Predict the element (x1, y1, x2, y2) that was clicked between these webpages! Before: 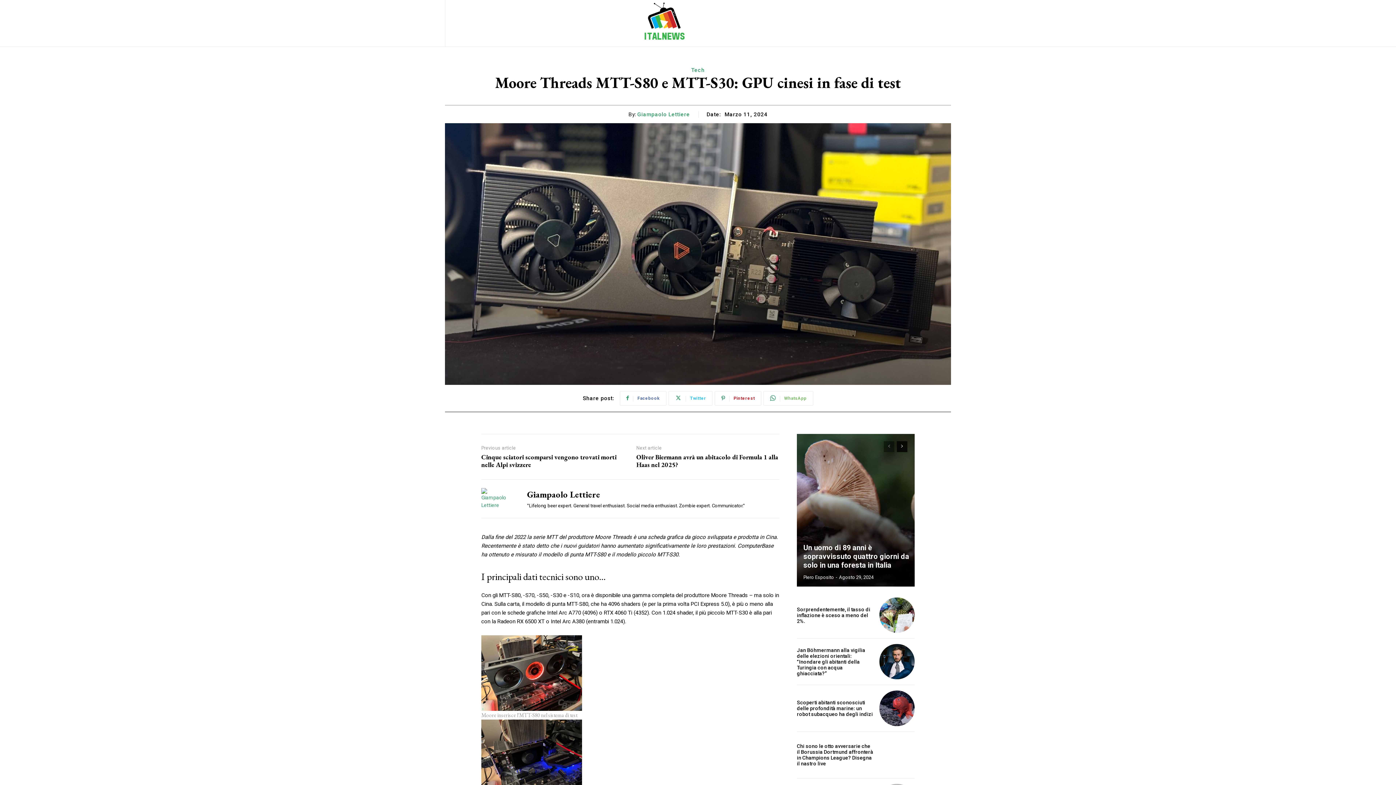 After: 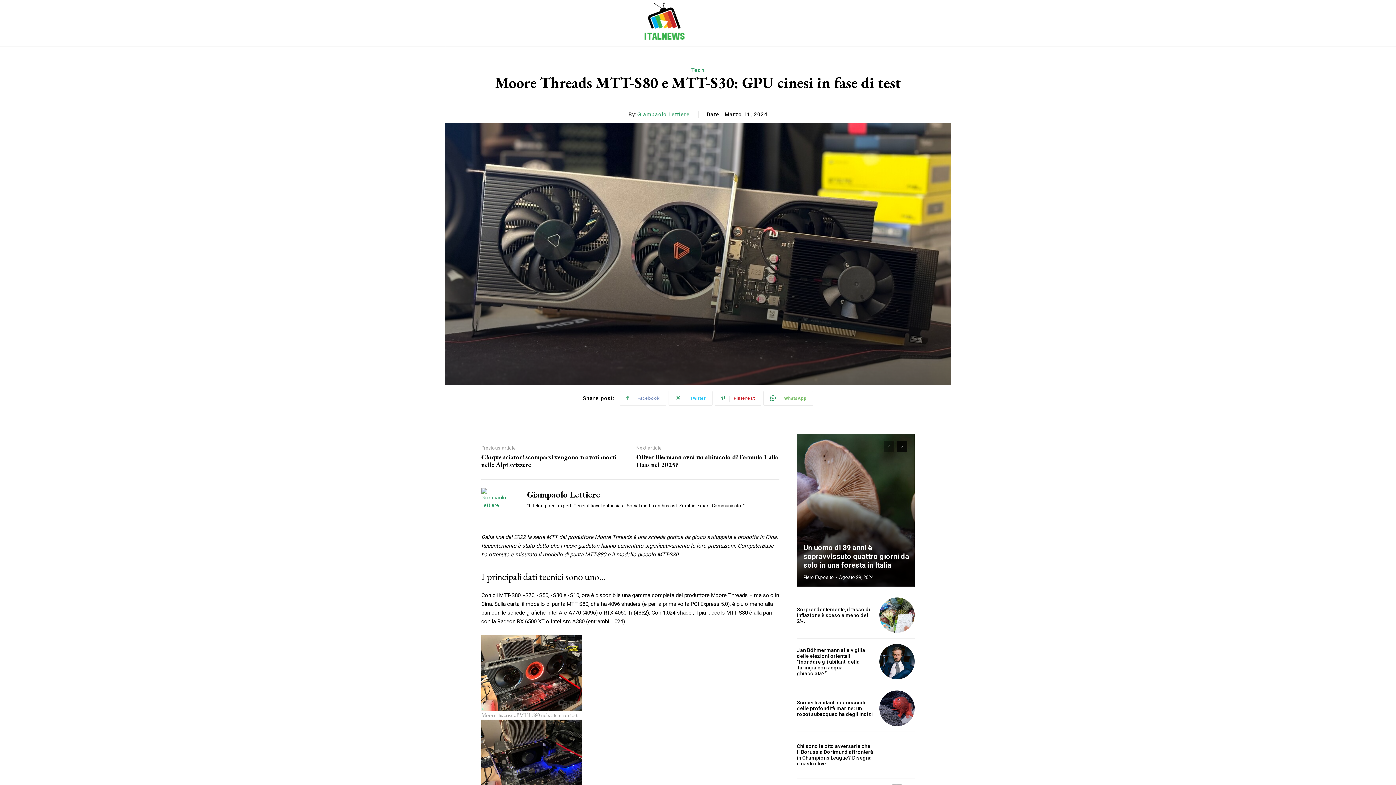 Action: label: Facebook bbox: (619, 391, 666, 405)